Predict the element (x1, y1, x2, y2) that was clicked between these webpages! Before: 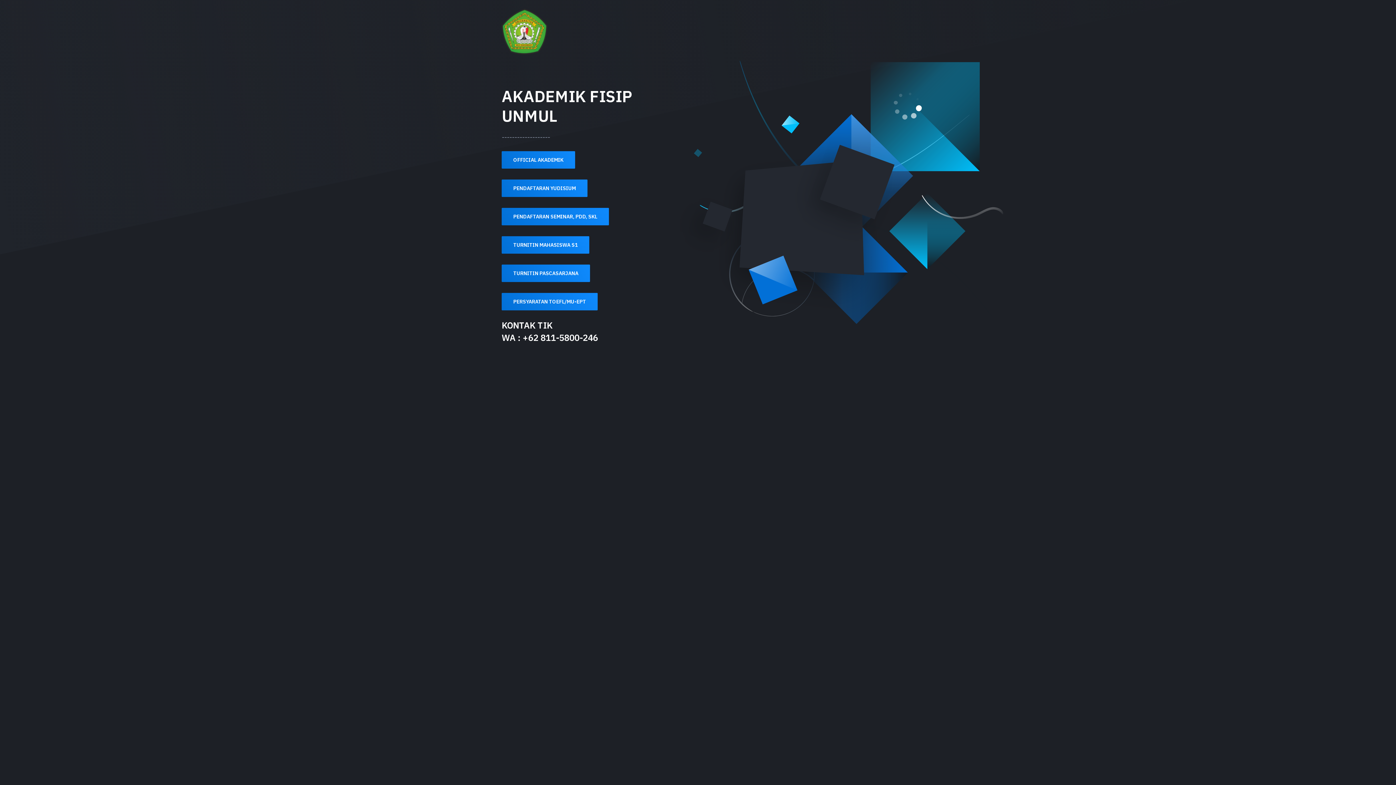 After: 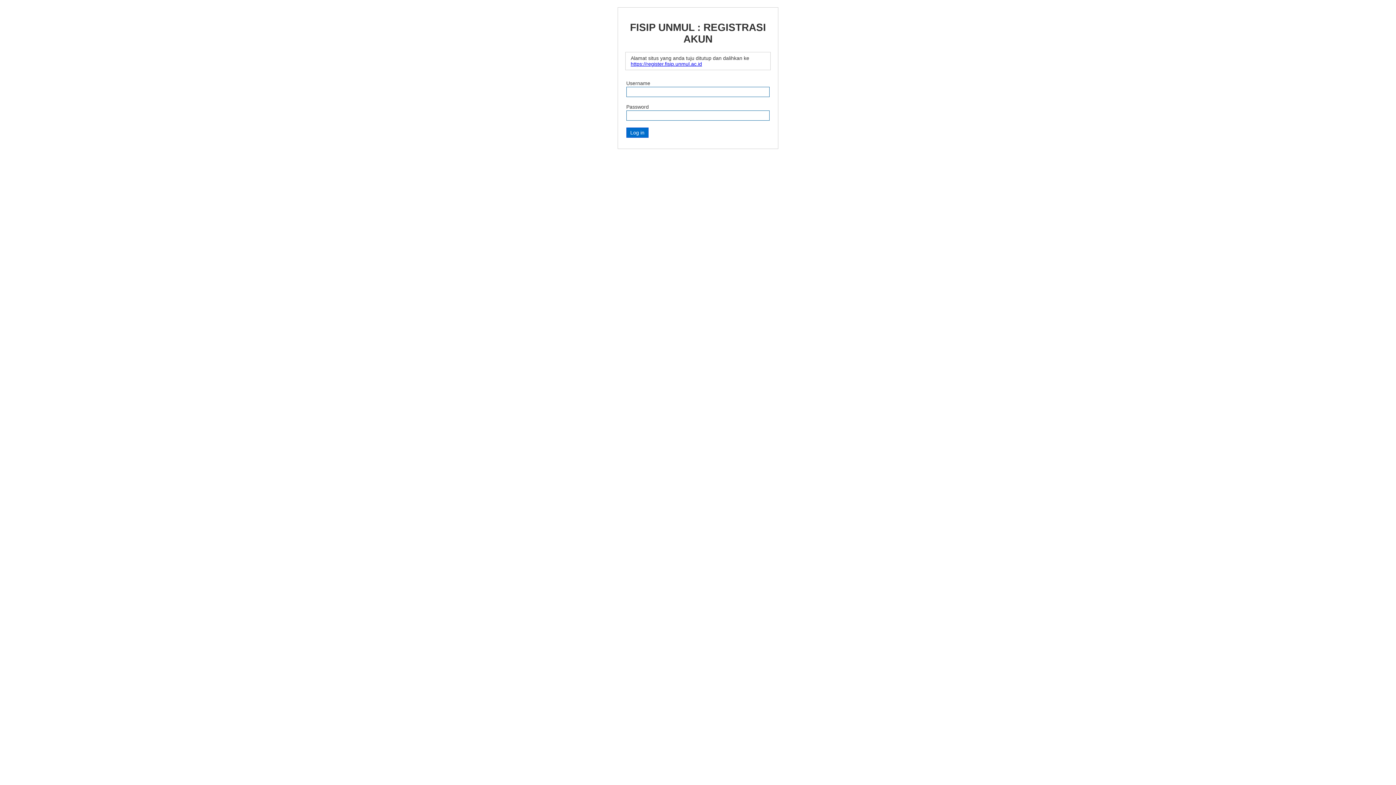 Action: label: TURNITIN MAHASISWA S1 bbox: (501, 236, 589, 253)